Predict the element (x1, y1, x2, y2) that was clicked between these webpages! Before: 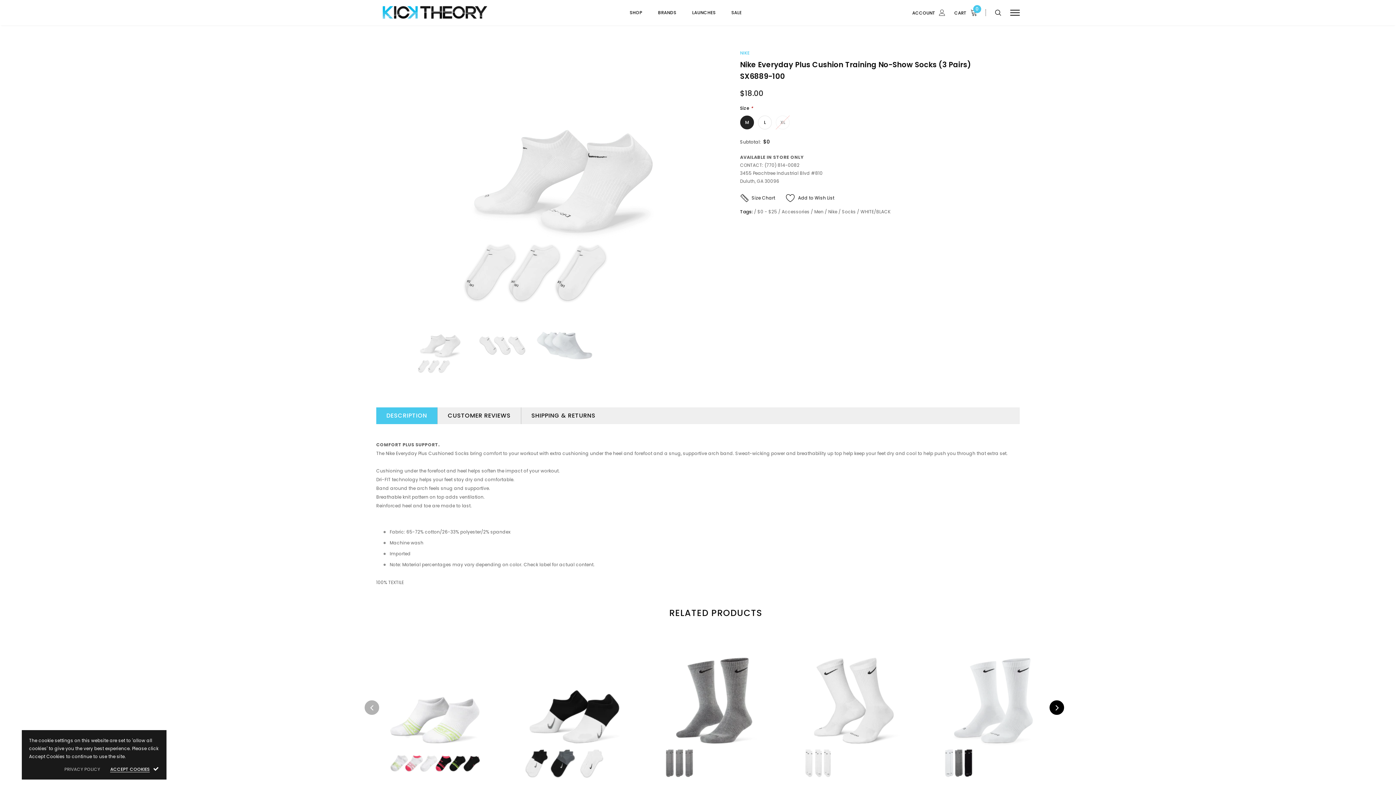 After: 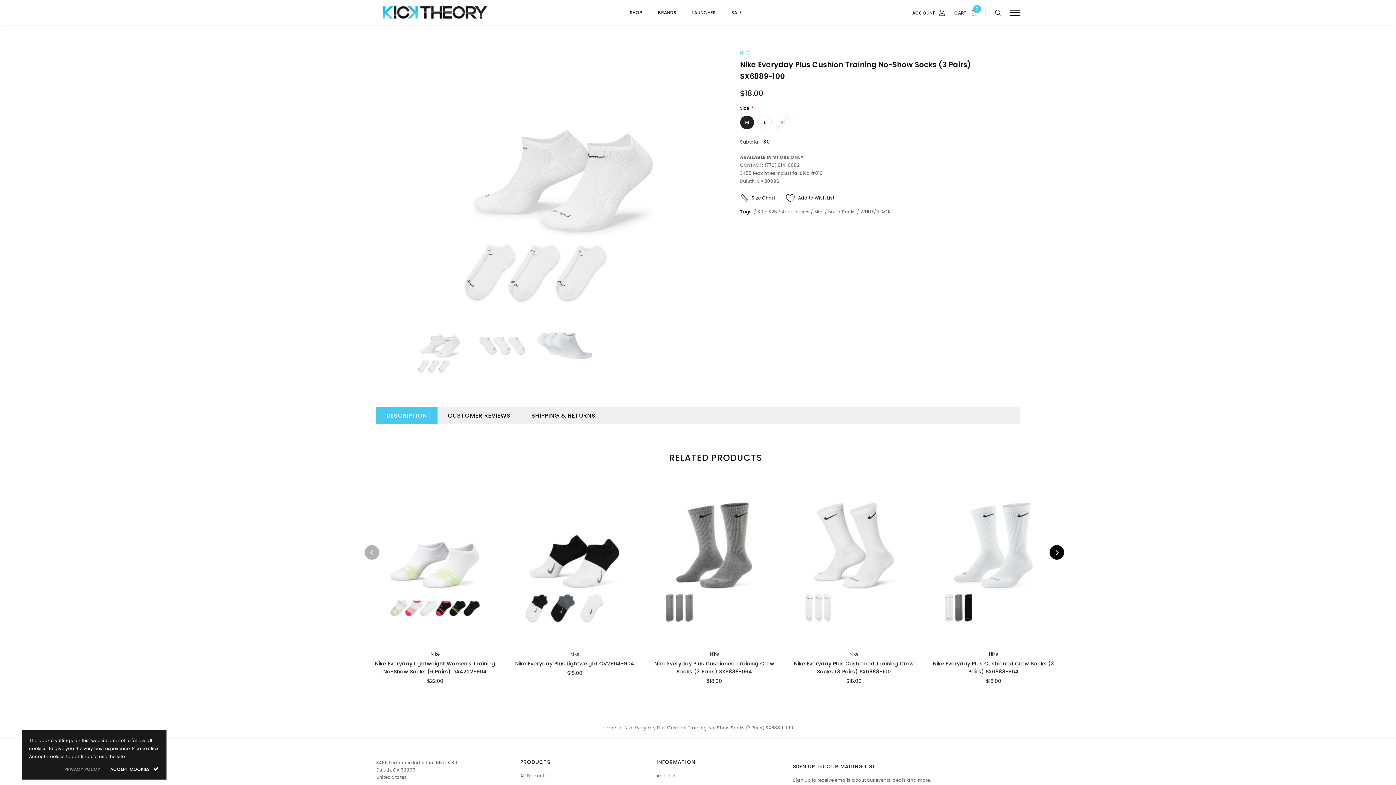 Action: bbox: (376, 407, 437, 424) label: DESCRIPTION